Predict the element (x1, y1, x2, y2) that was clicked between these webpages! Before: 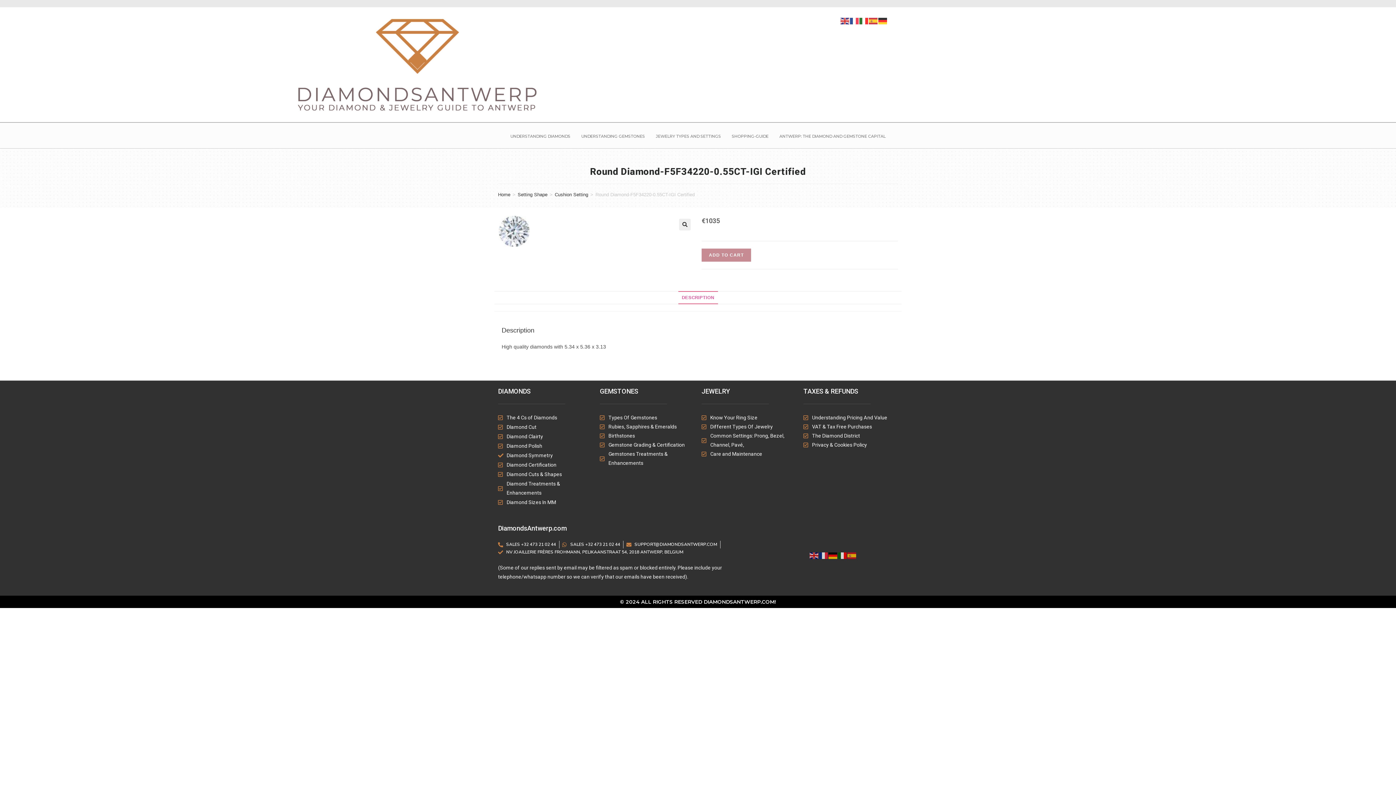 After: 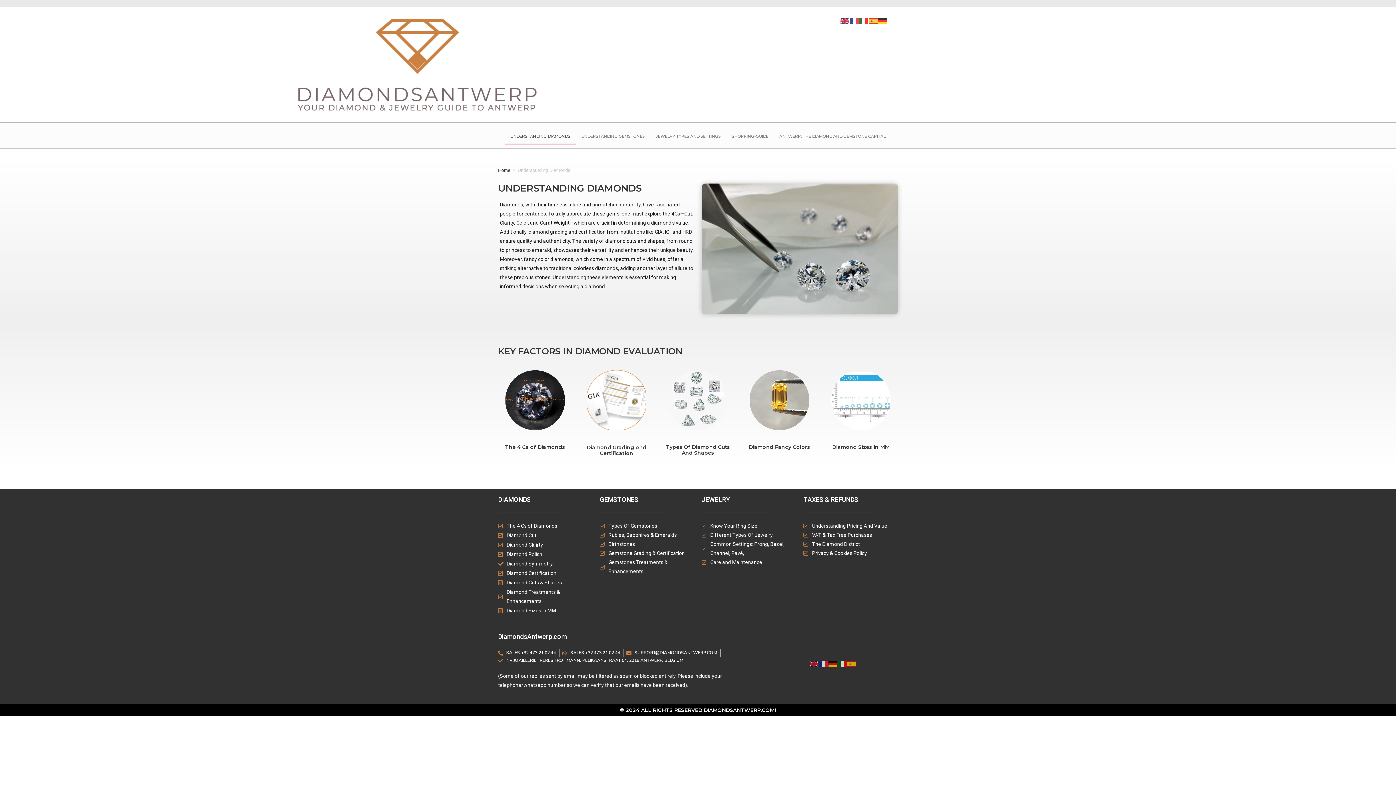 Action: bbox: (505, 128, 576, 144) label: UNDERSTANDING DIAMONDS